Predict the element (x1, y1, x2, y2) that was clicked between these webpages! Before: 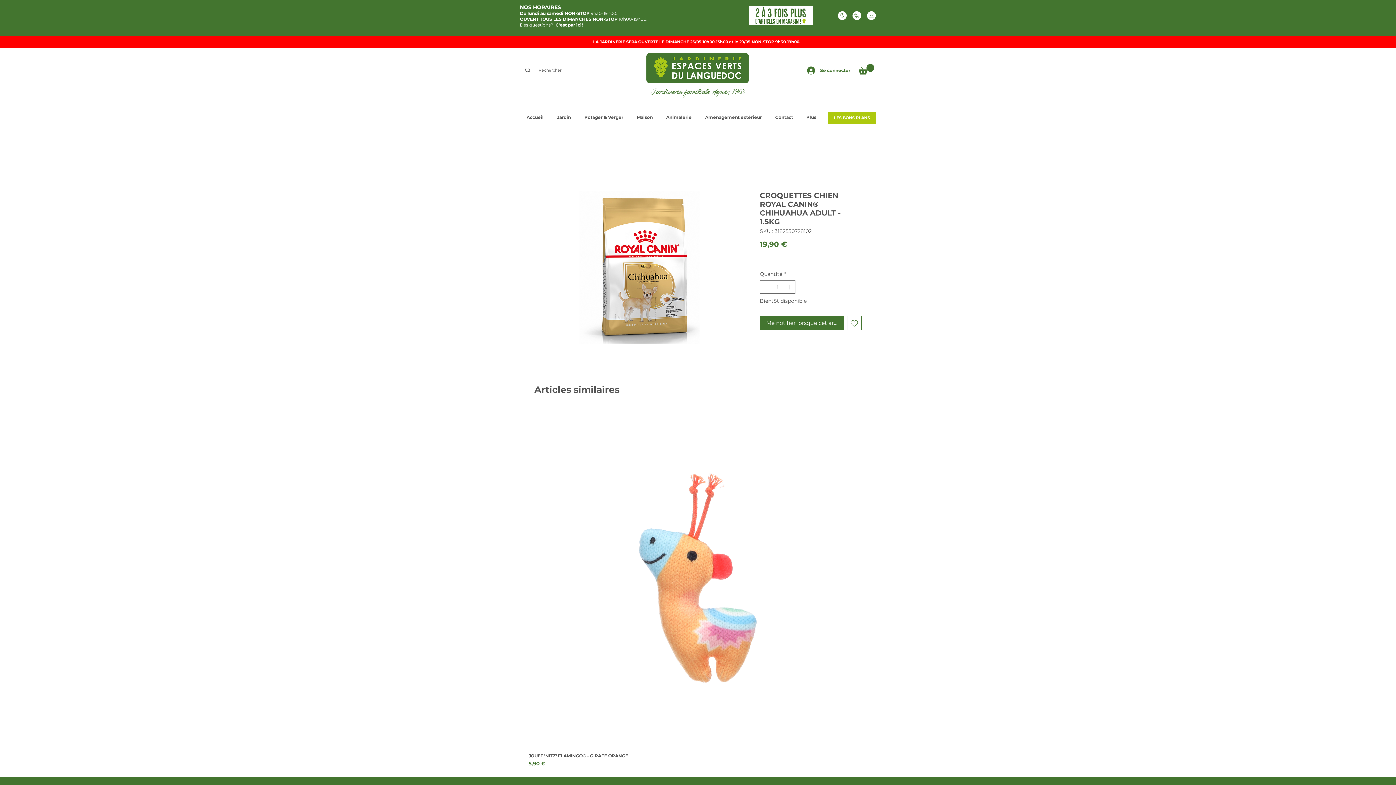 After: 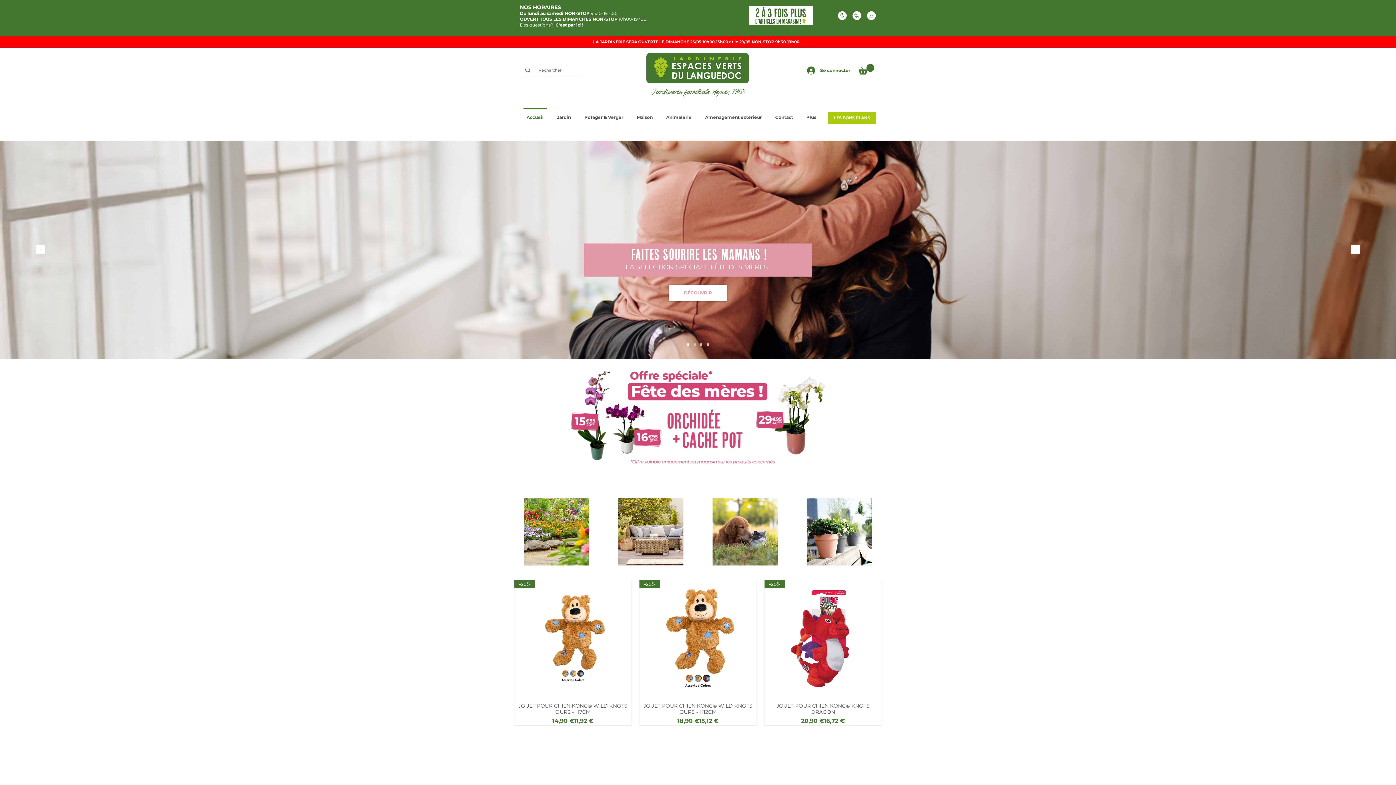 Action: bbox: (646, 53, 749, 83)